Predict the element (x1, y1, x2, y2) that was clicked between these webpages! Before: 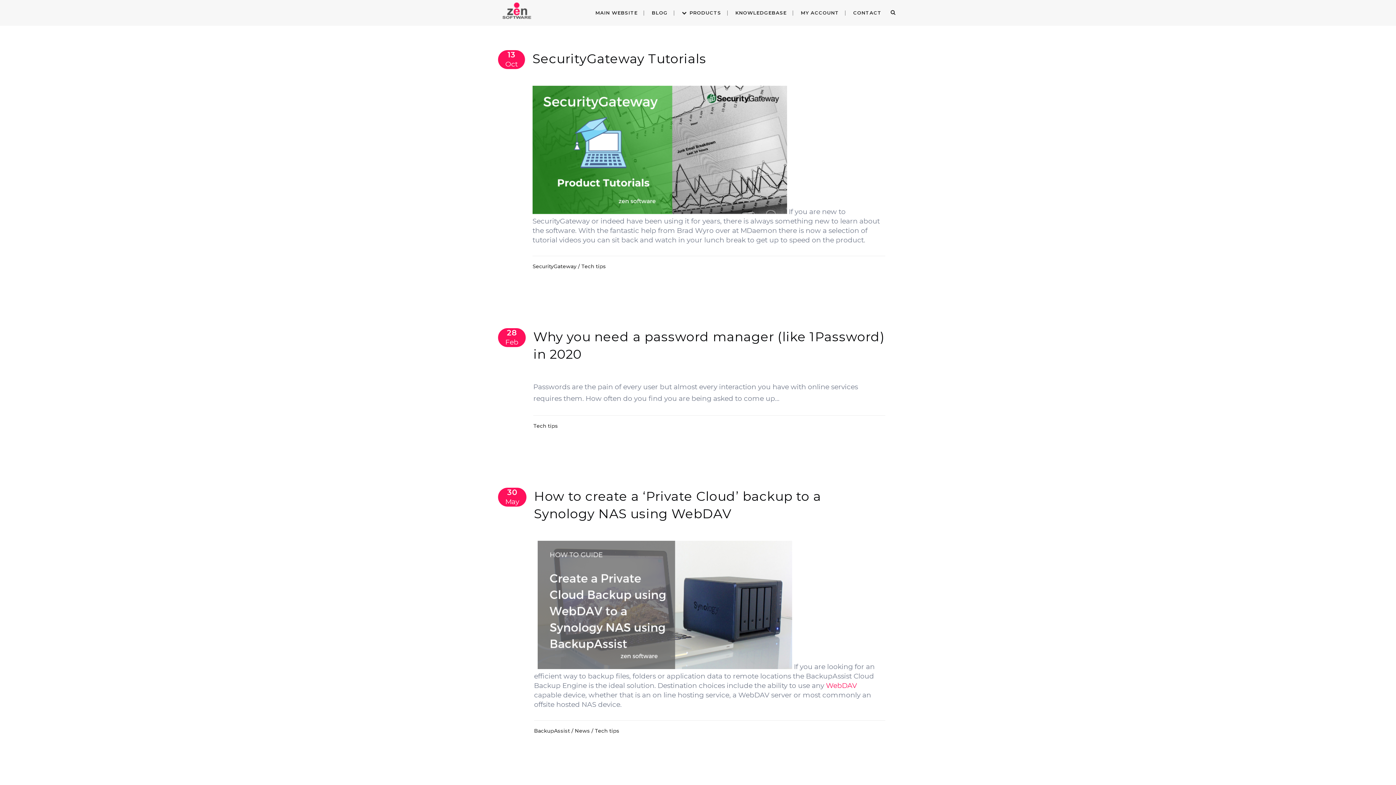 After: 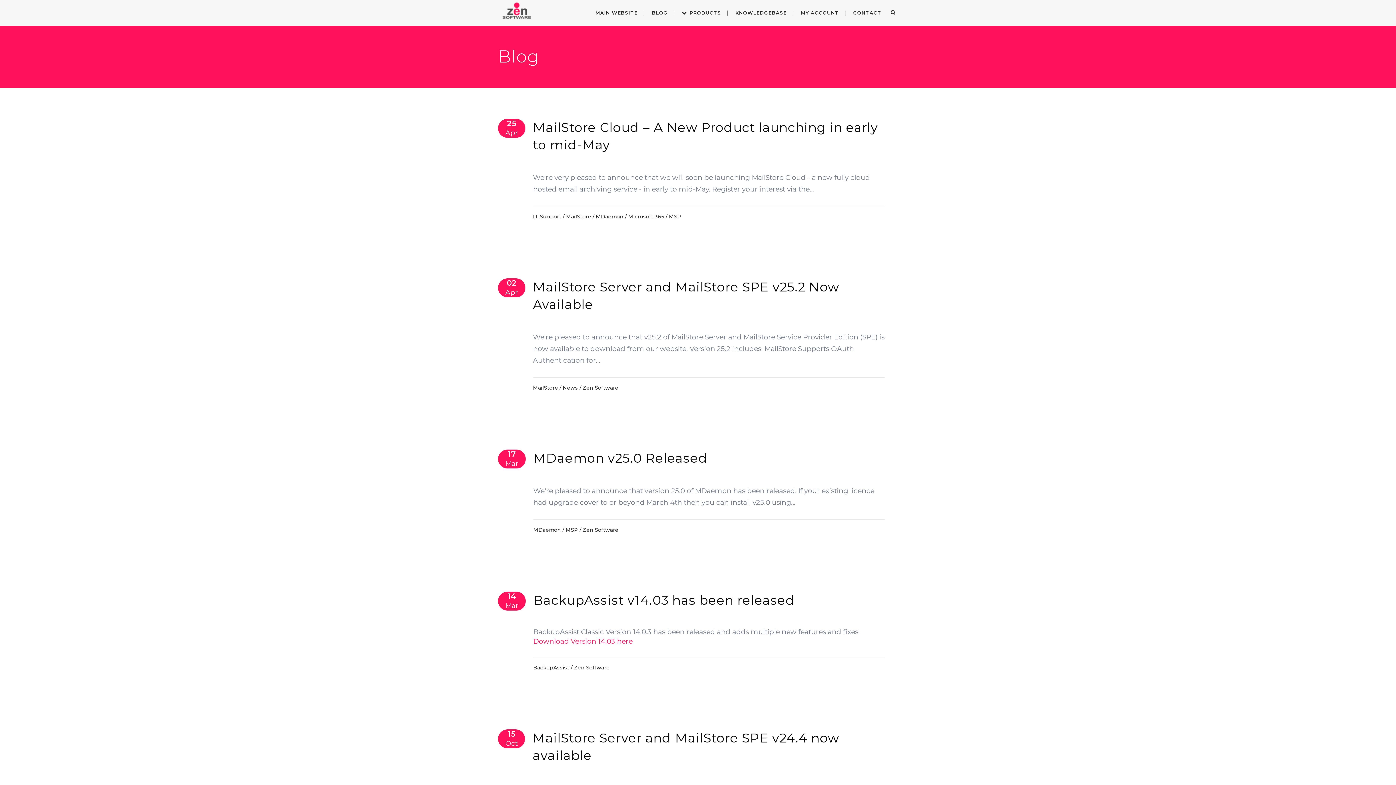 Action: bbox: (645, 0, 674, 25) label: BLOG